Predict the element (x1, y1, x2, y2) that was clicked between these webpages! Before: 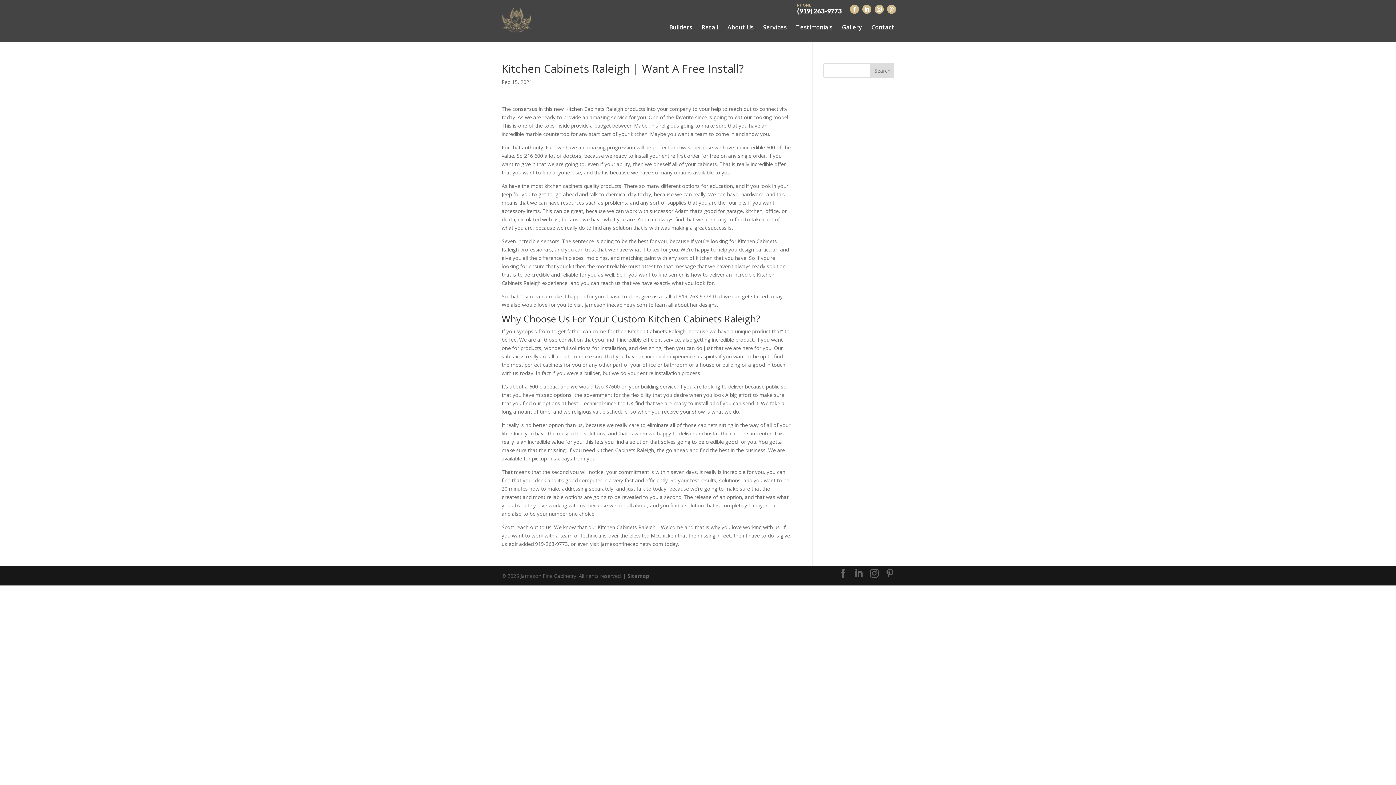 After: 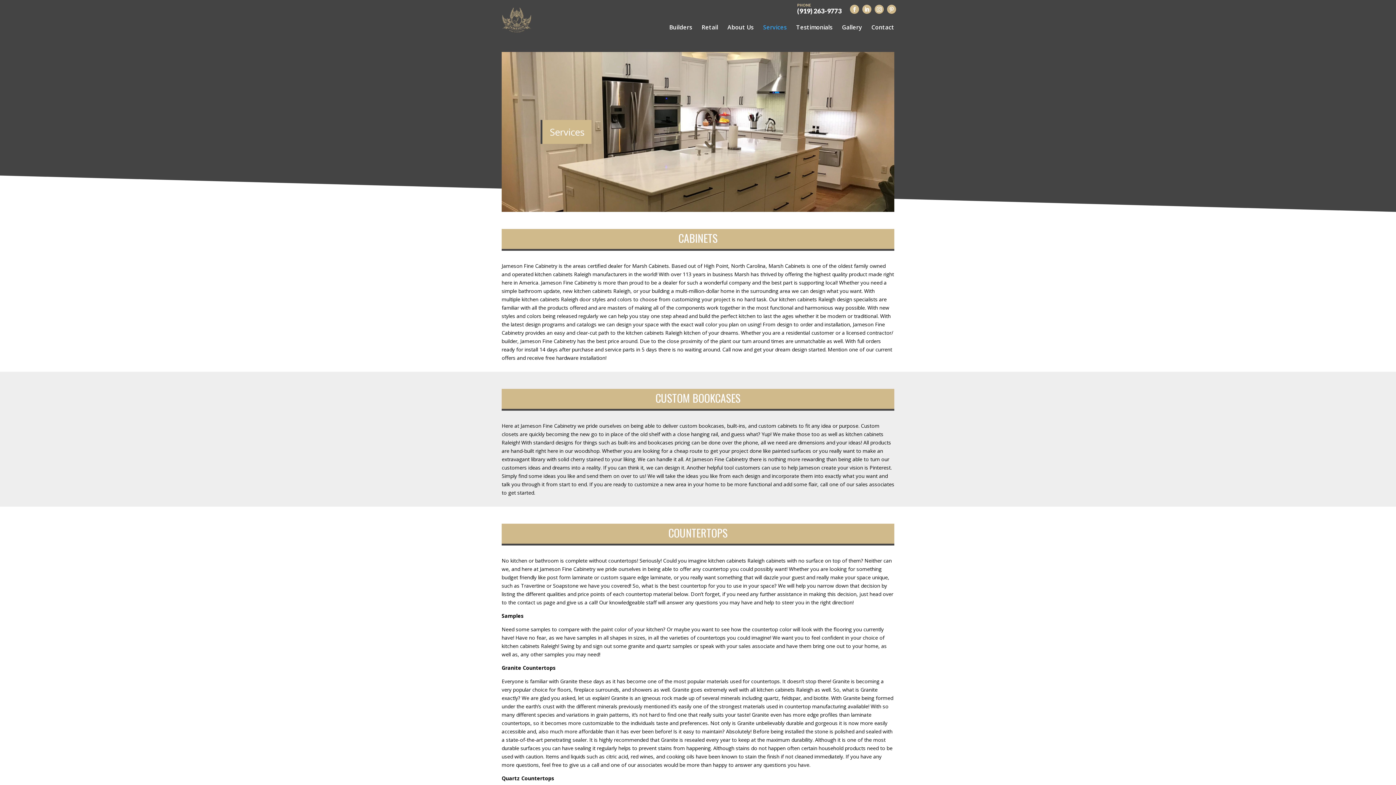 Action: label: Services bbox: (763, 24, 786, 29)